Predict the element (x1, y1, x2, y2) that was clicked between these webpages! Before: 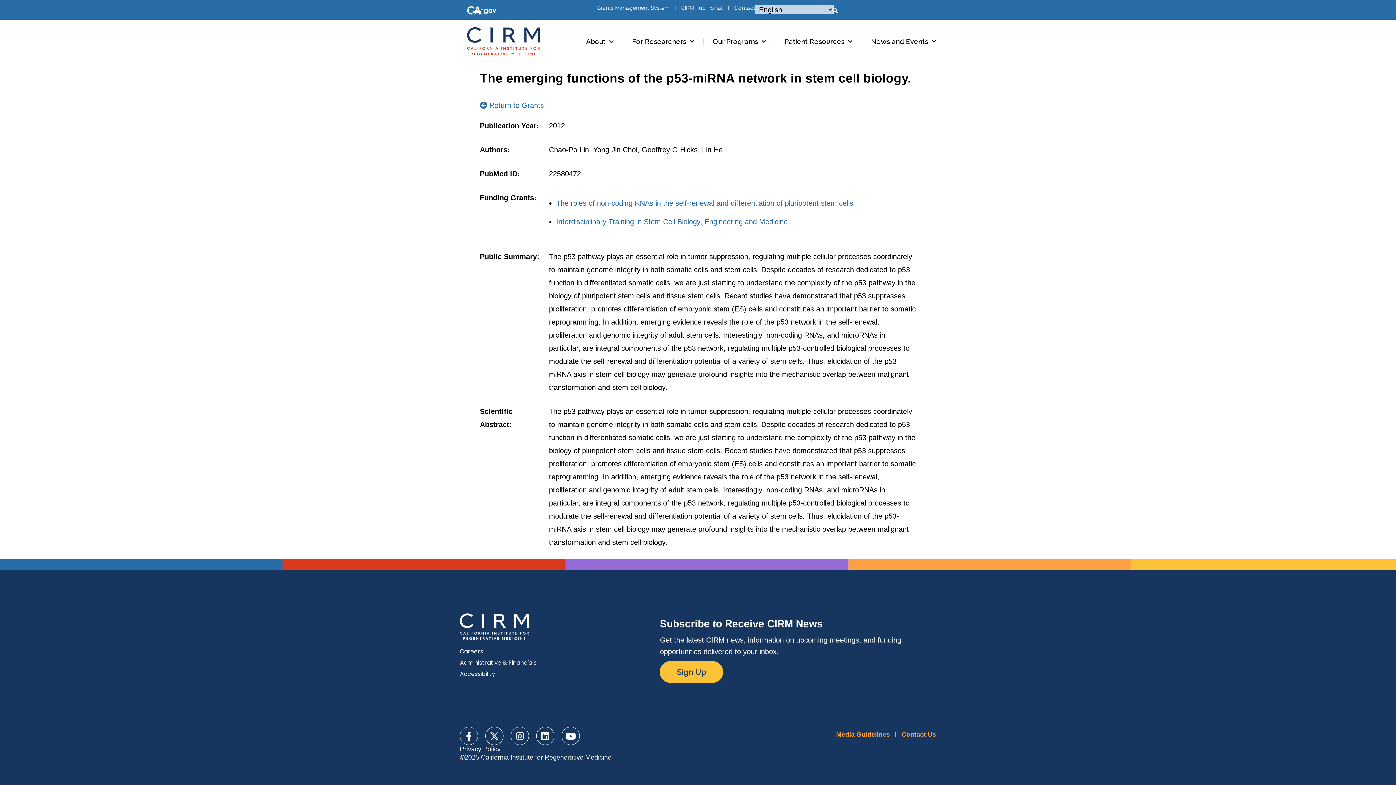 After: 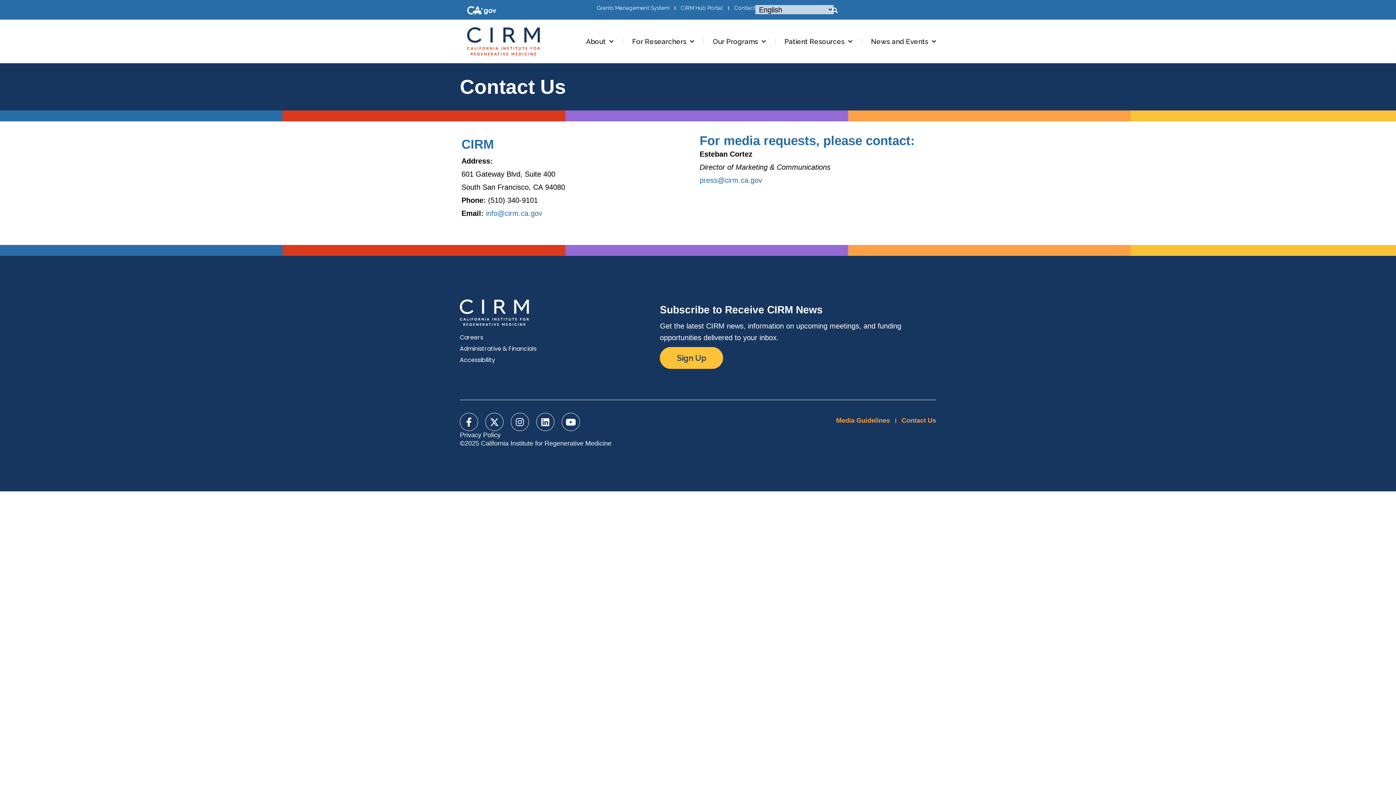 Action: label: Contact Us bbox: (901, 730, 936, 739)